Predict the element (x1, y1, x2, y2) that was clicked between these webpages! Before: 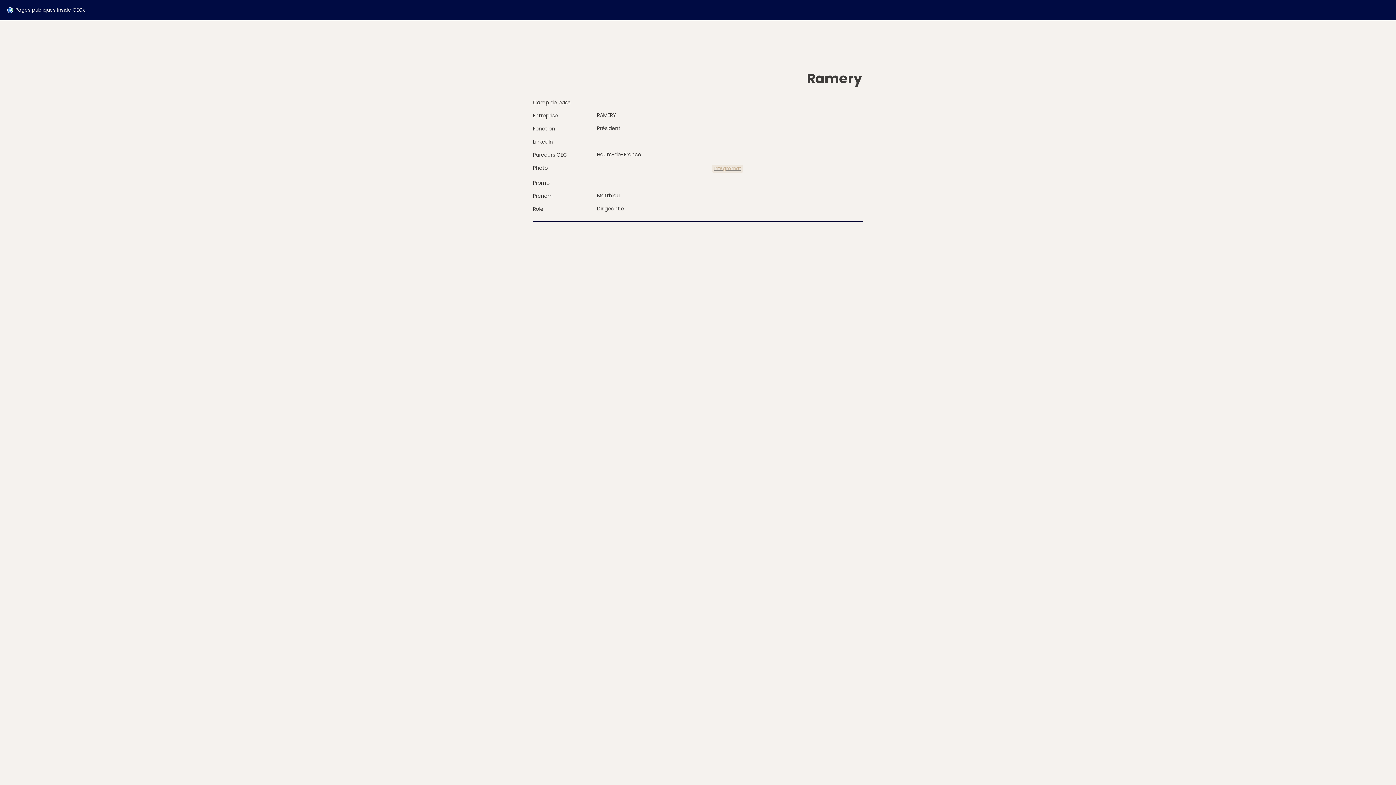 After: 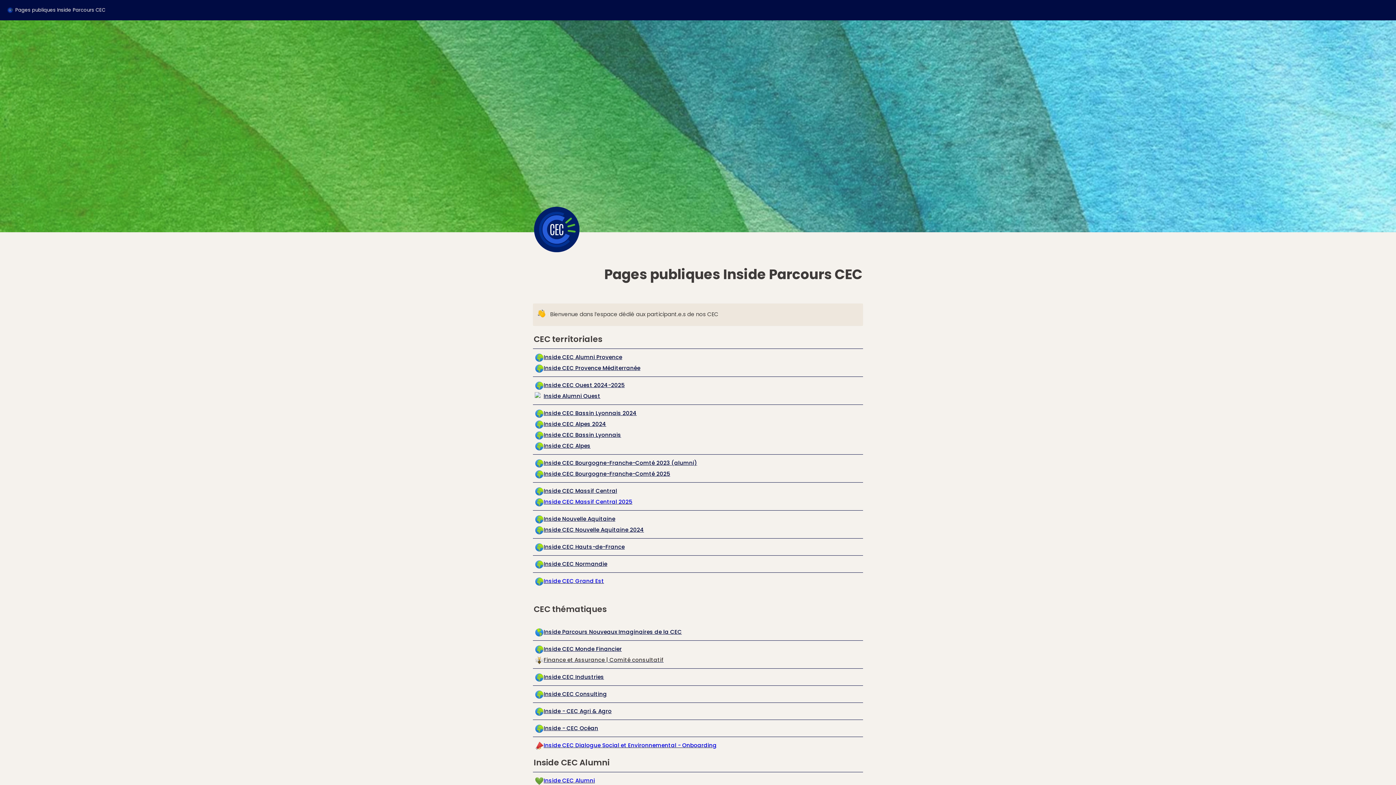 Action: bbox: (5, 5, 86, 14) label: Pages publiques Inside CECx